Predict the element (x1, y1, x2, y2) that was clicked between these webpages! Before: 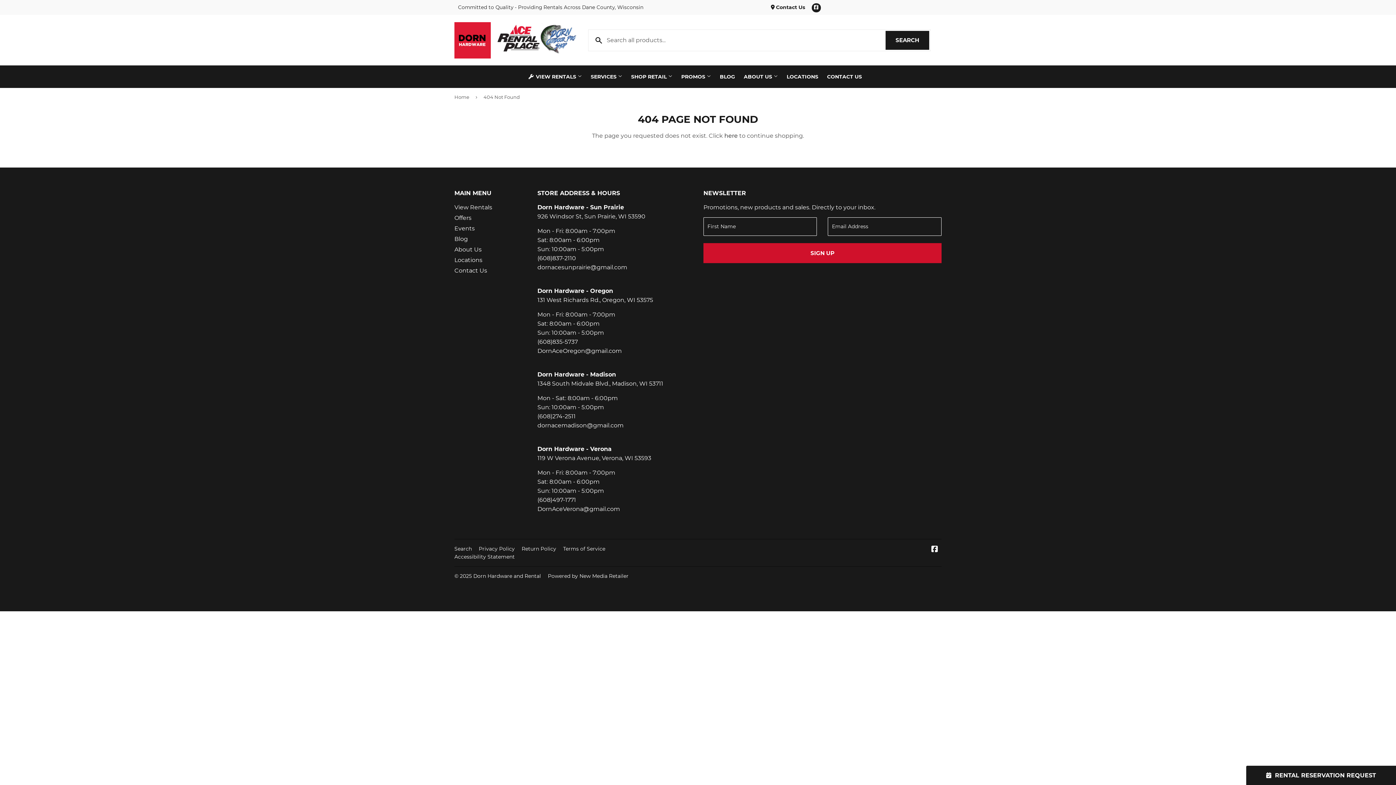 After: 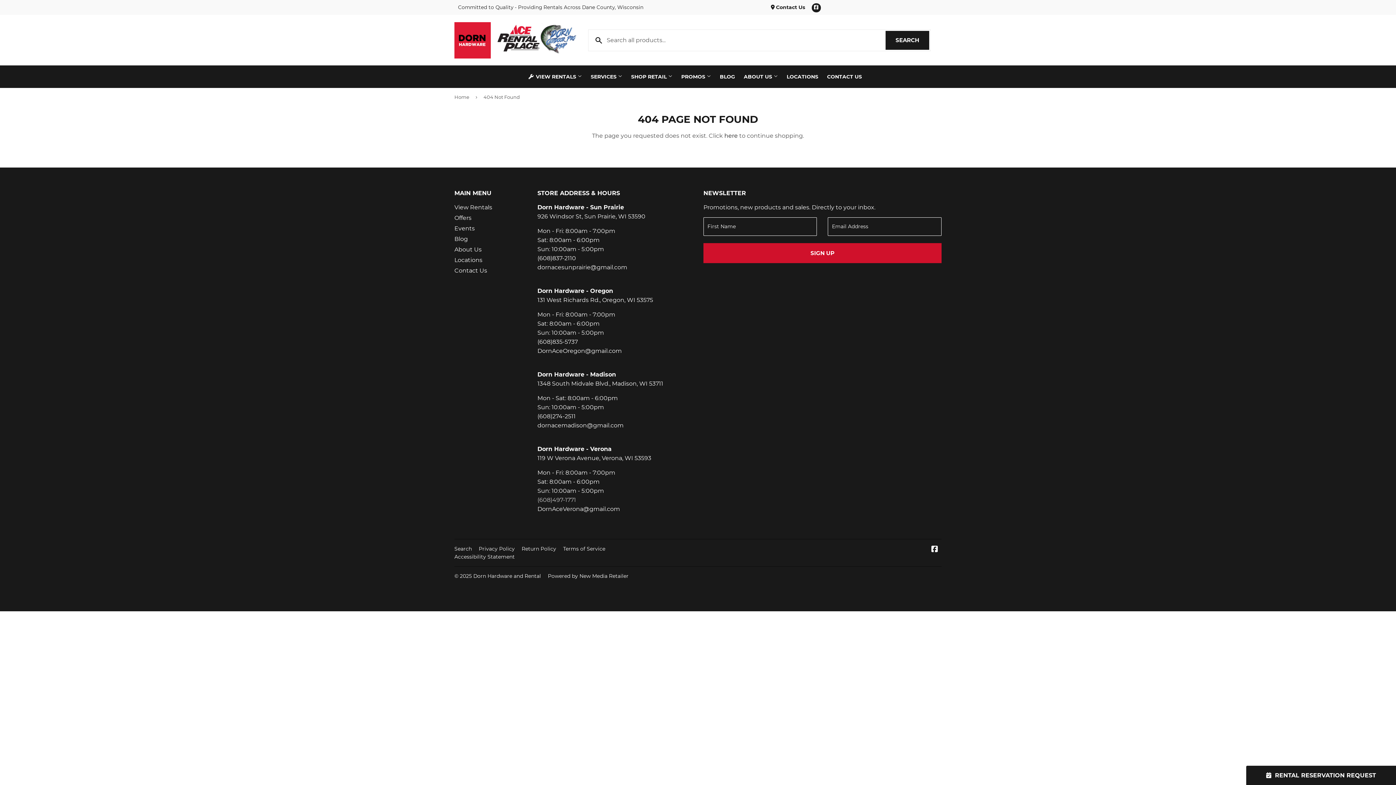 Action: bbox: (537, 496, 576, 503) label: (608)497-1771